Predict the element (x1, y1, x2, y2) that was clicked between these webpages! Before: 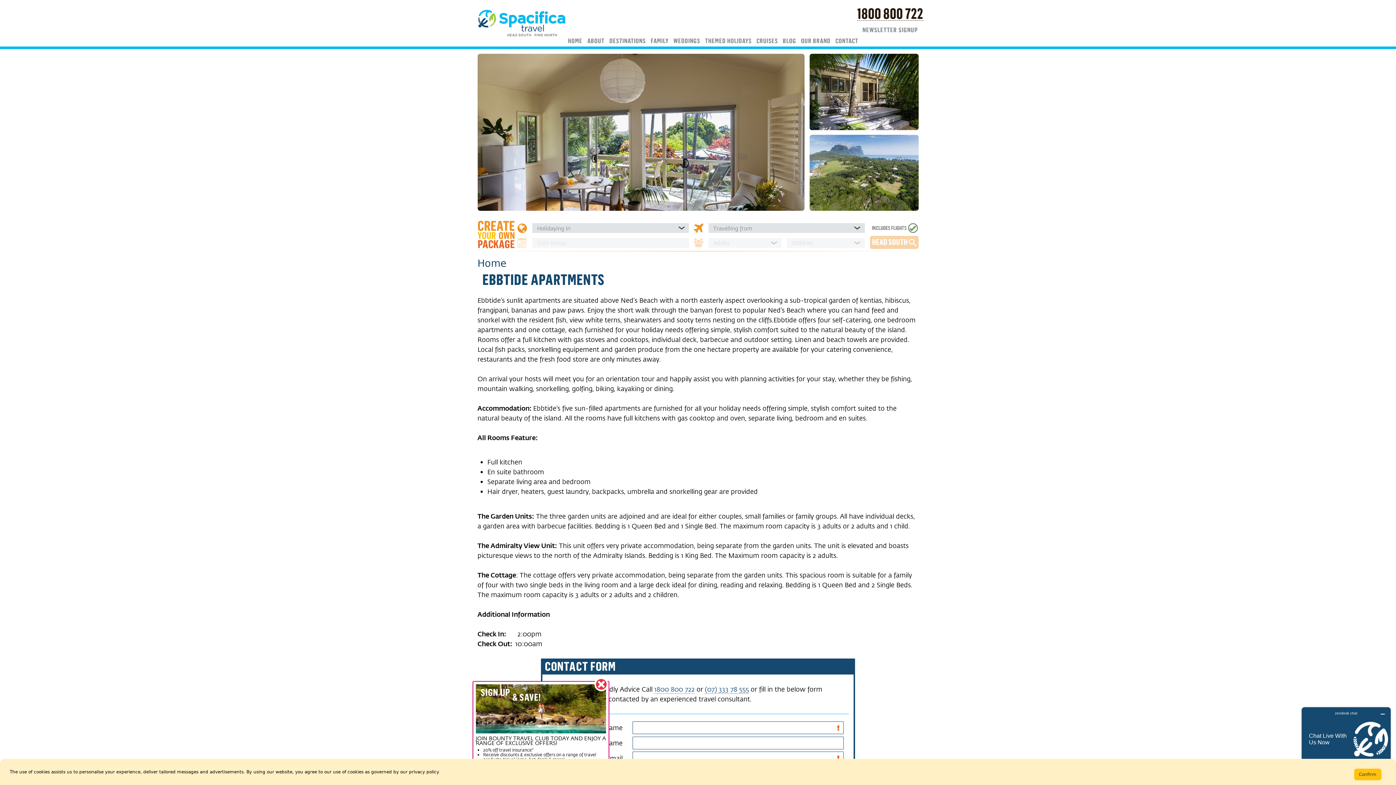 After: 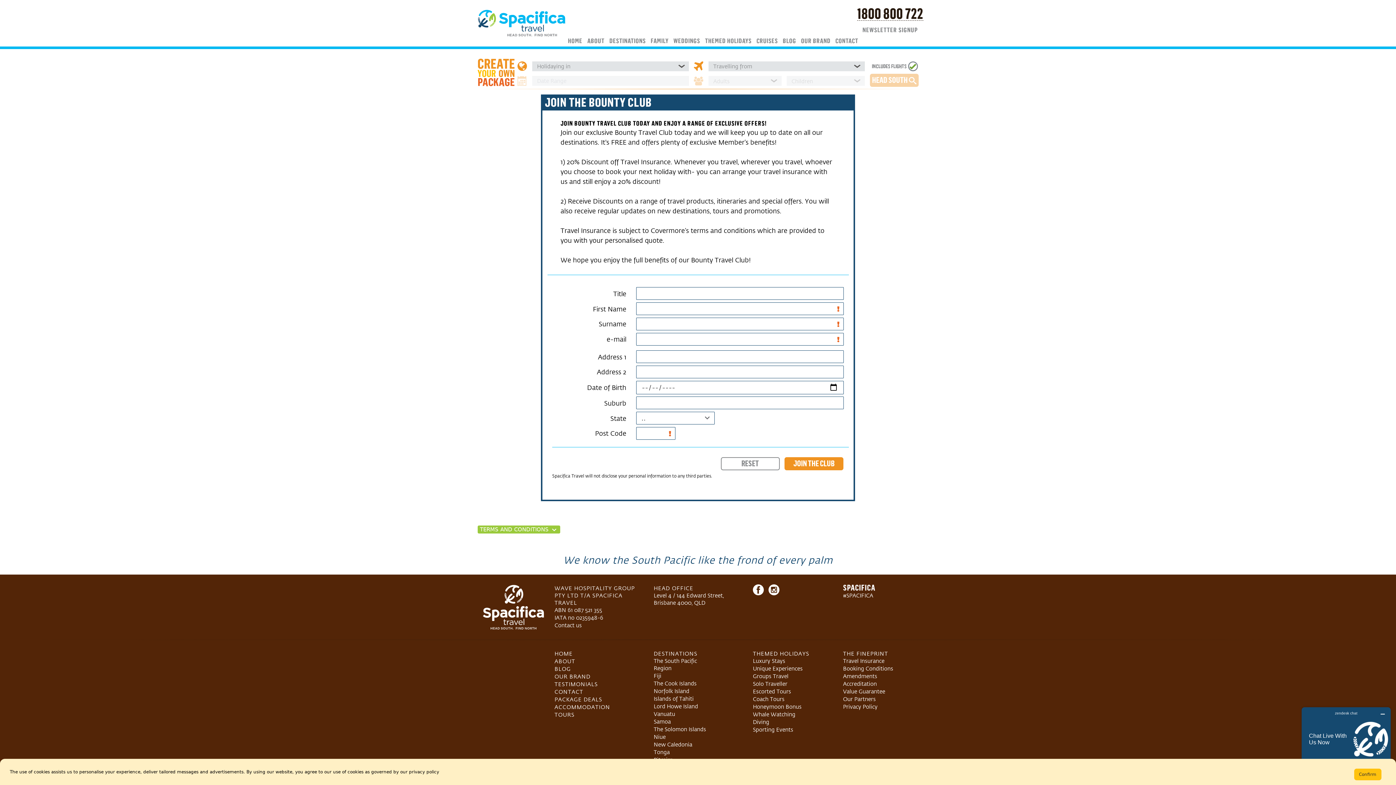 Action: bbox: (856, 25, 924, 35) label: NEWSLETTER SIGNUP